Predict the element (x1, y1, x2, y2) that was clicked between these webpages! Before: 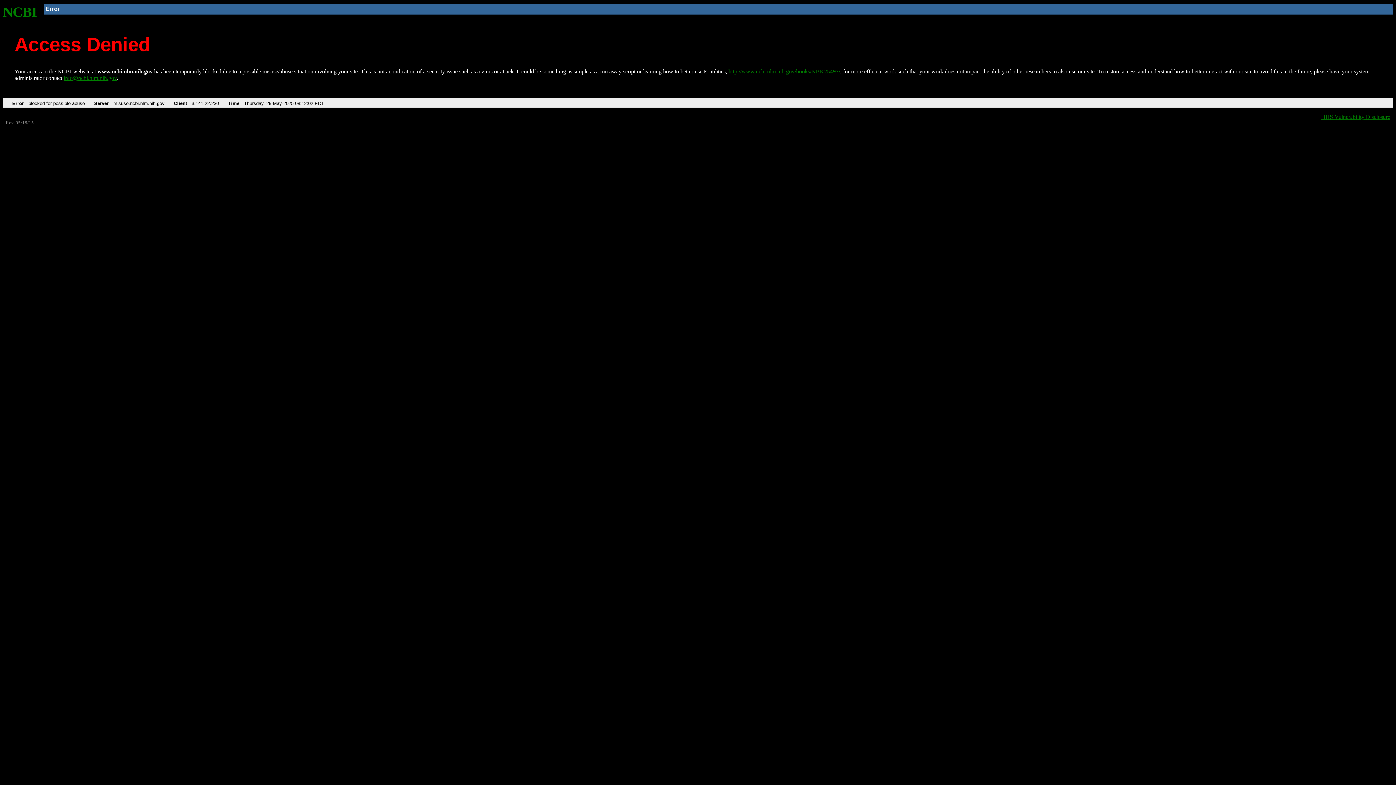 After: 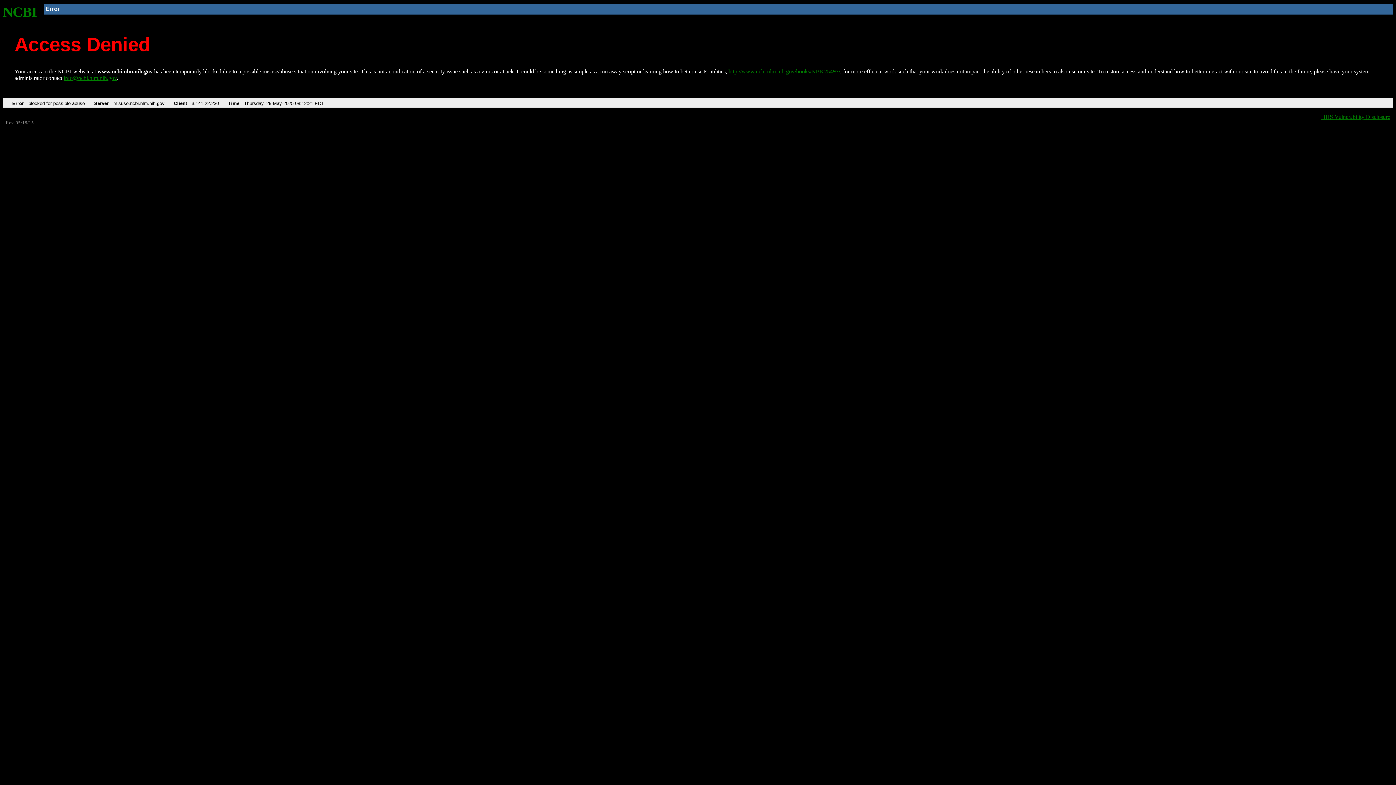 Action: label: http://www.ncbi.nlm.nih.gov/books/NBK25497/ bbox: (728, 68, 840, 74)